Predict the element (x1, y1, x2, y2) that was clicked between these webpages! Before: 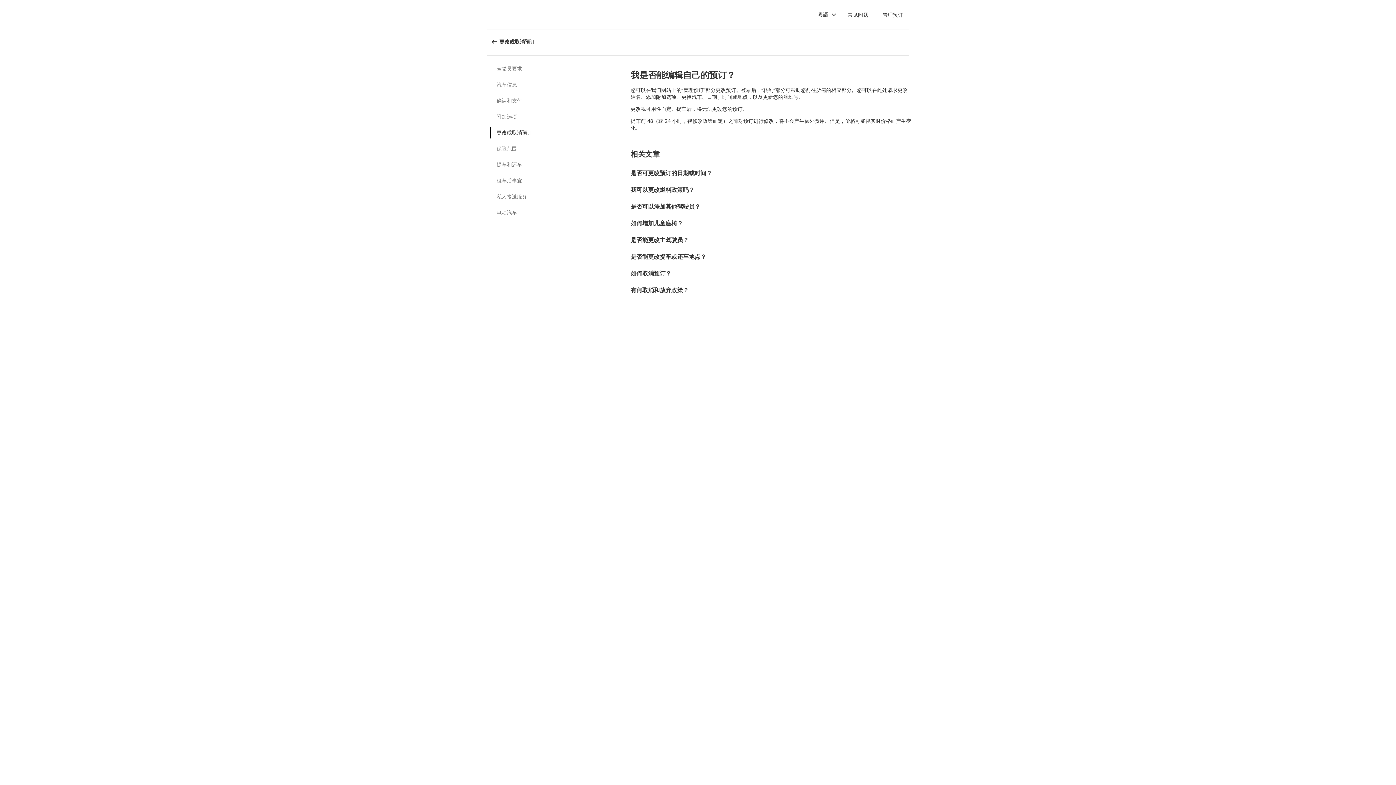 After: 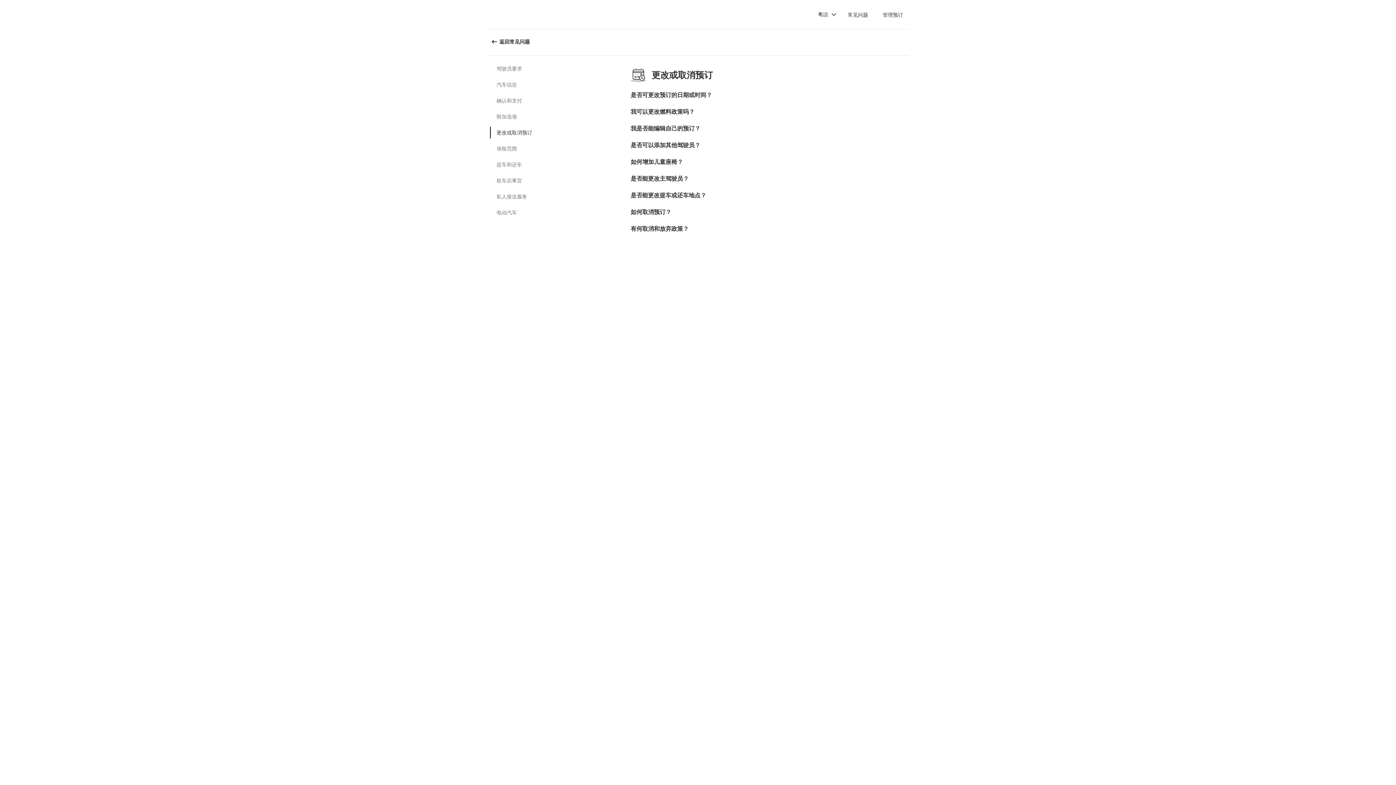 Action: bbox: (491, 38, 535, 45) label: 更改或取消预订